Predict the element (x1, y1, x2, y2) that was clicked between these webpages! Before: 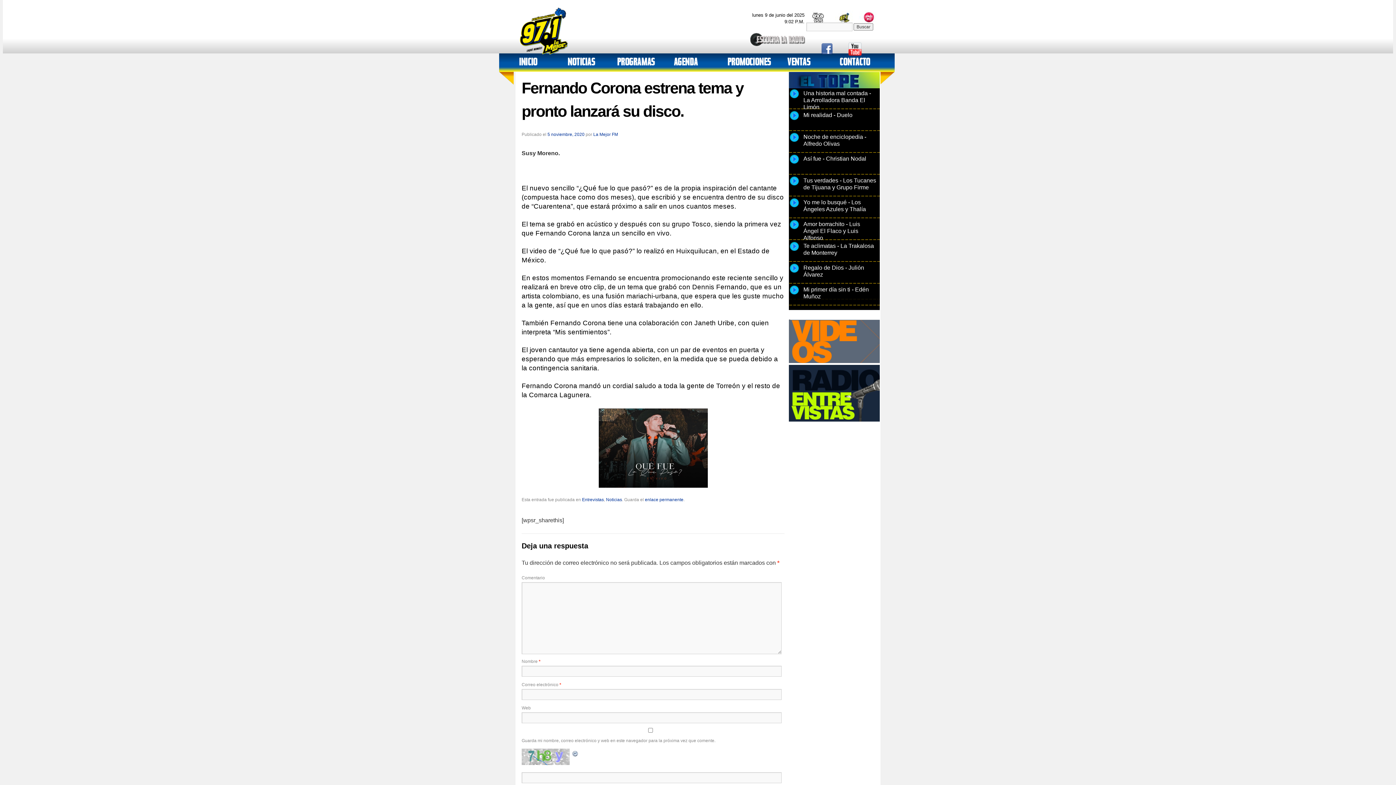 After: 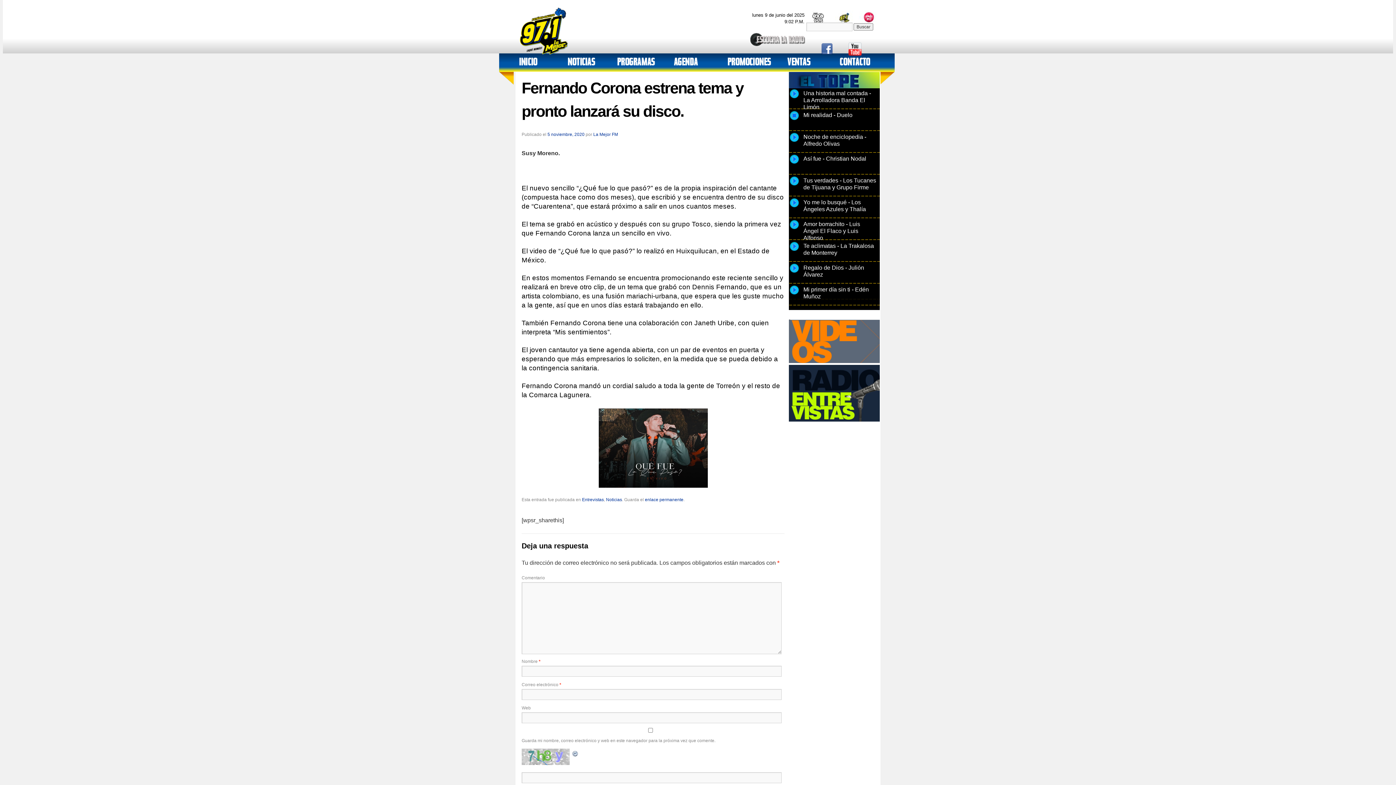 Action: bbox: (789, 117, 800, 122)